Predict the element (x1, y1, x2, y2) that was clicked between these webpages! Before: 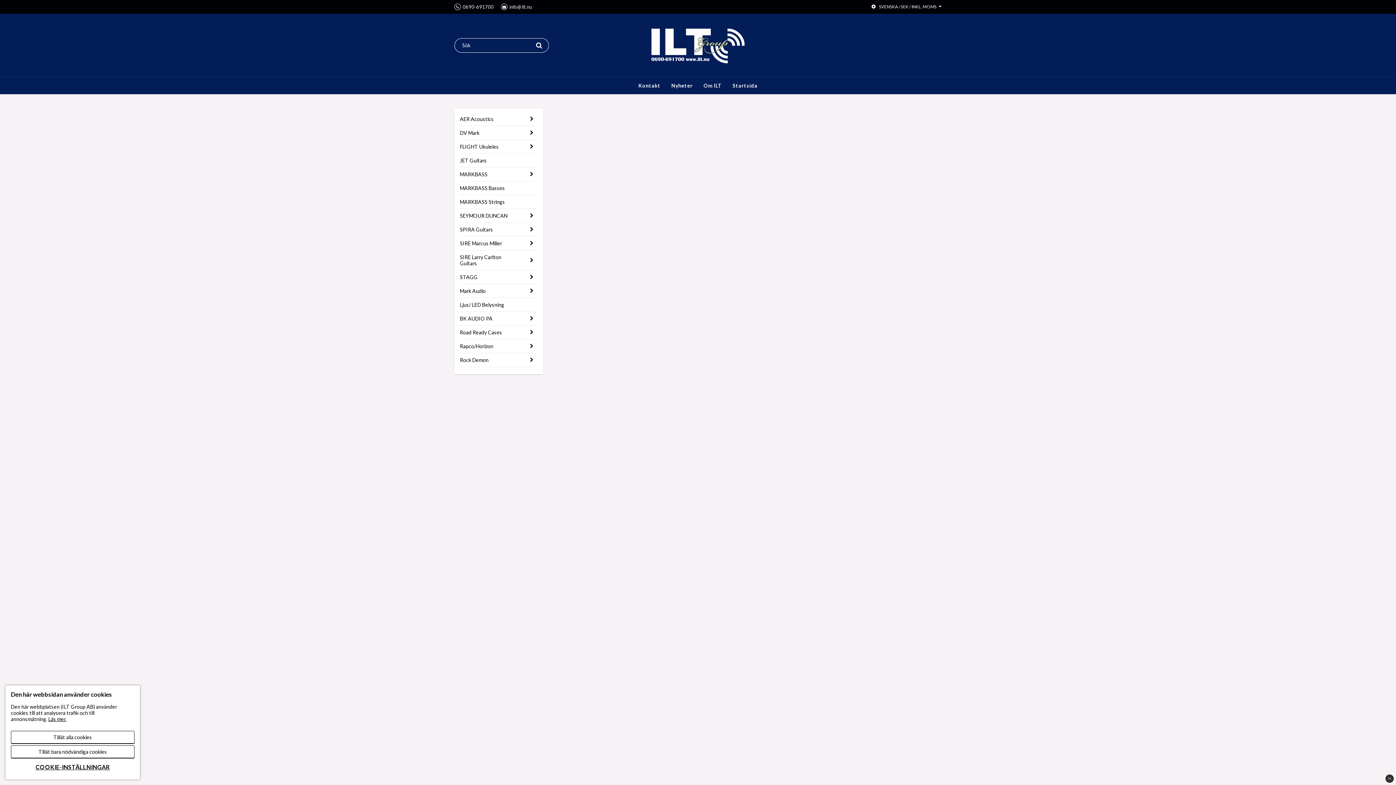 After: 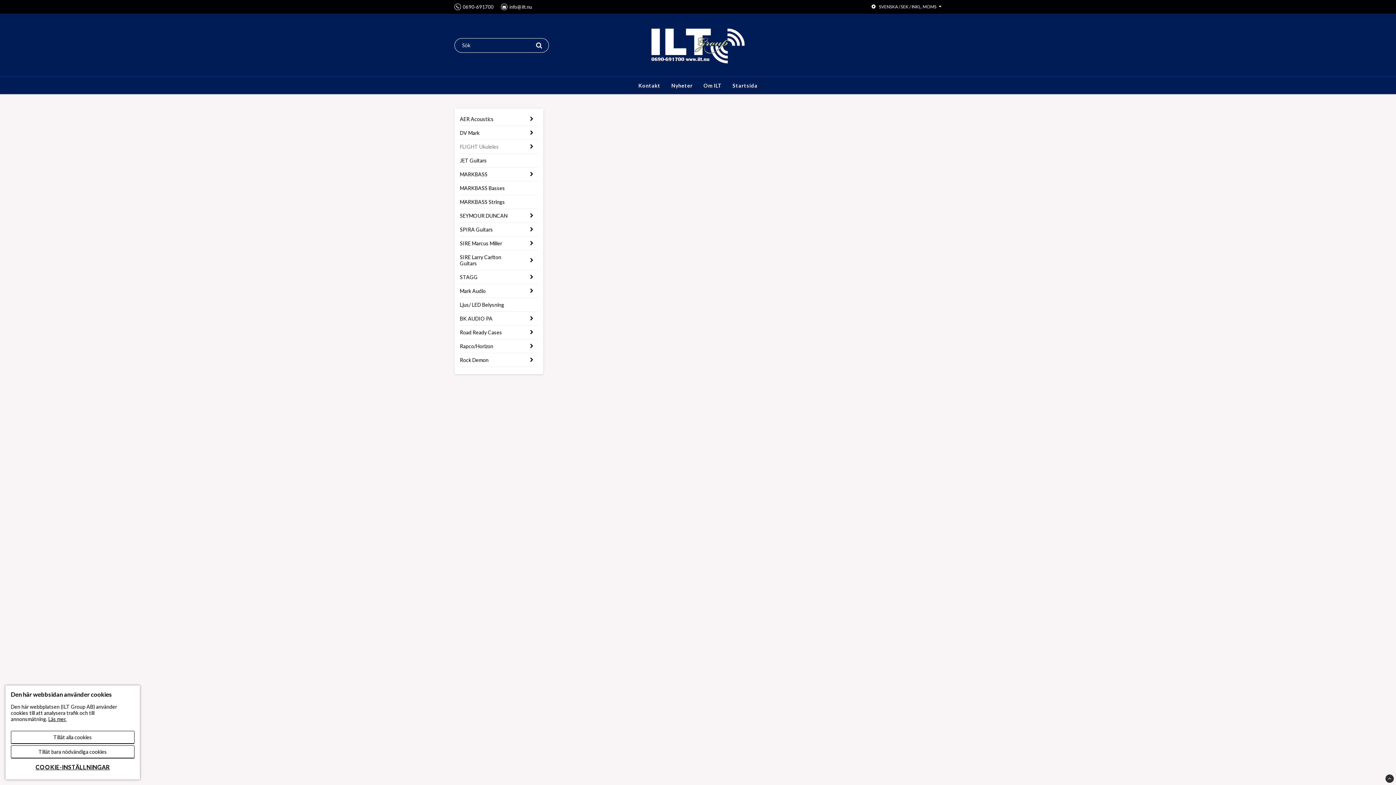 Action: label: FLIGHT Ukuleles bbox: (460, 140, 525, 153)